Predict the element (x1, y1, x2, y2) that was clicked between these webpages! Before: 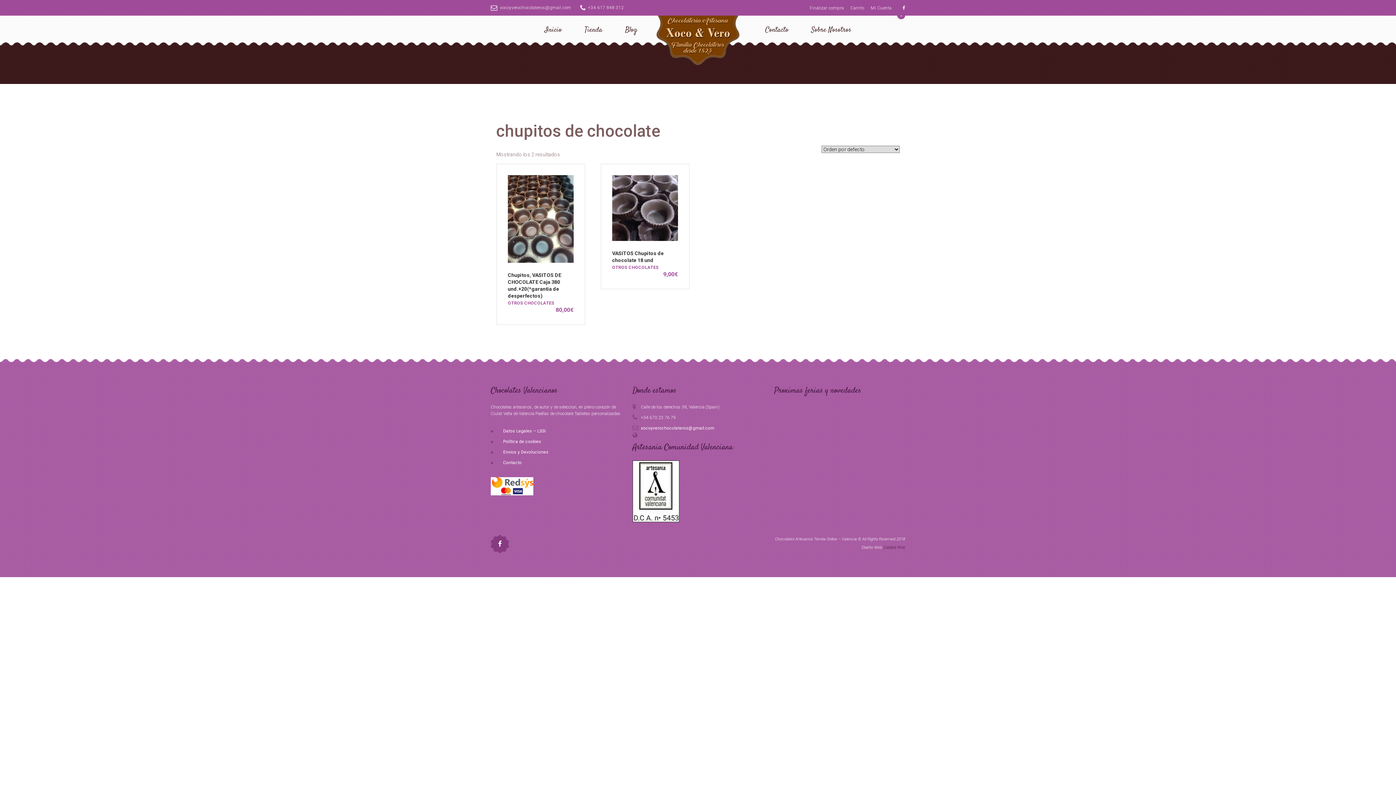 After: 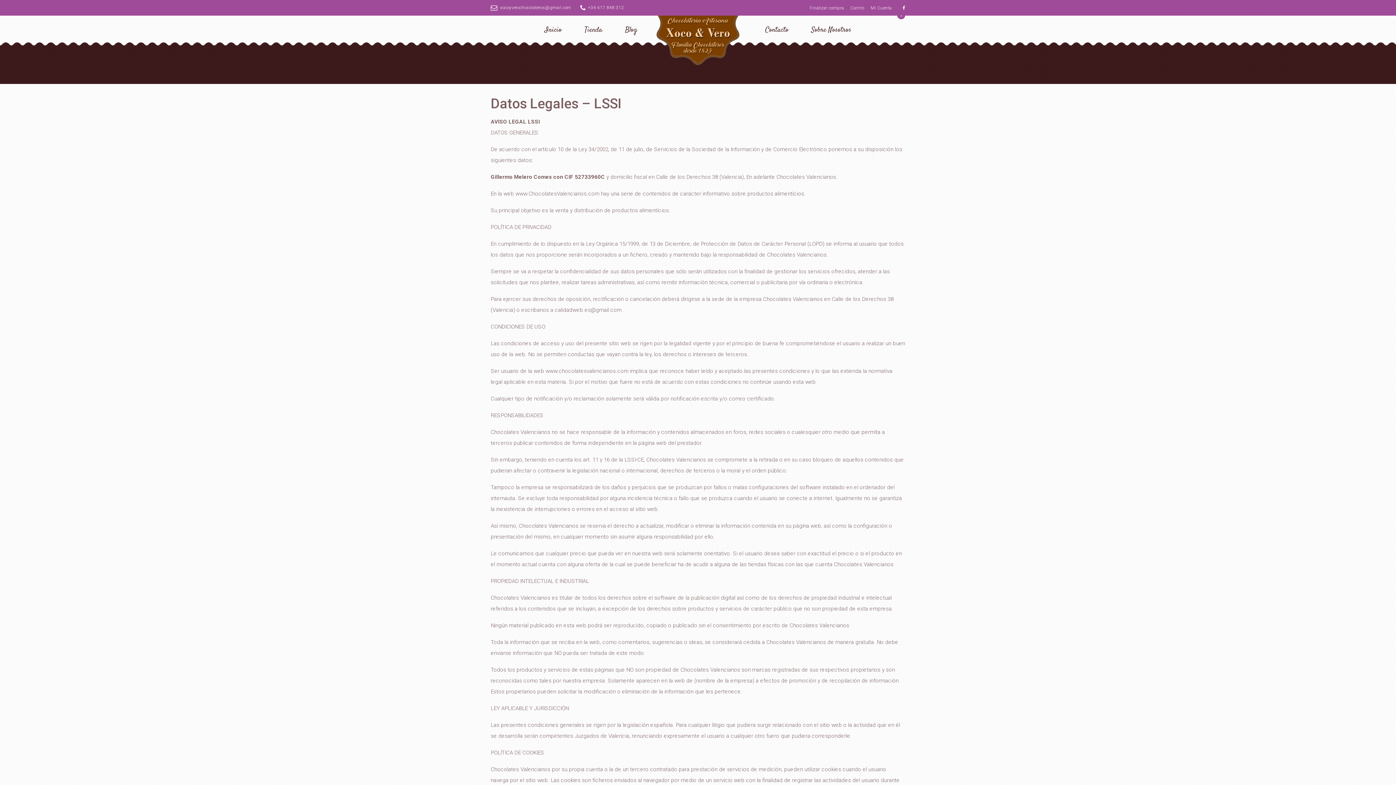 Action: bbox: (503, 428, 545, 433) label: Datos Legales – LSSI